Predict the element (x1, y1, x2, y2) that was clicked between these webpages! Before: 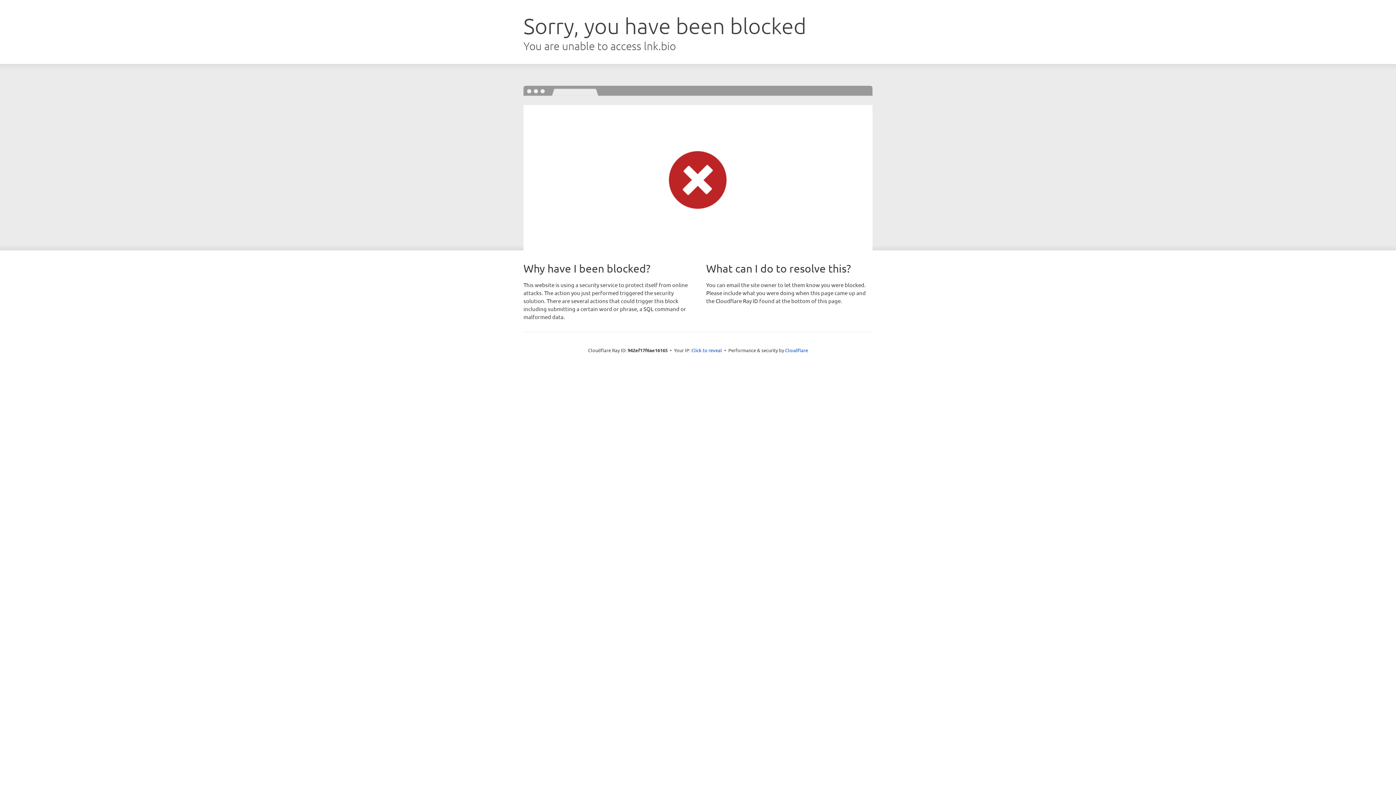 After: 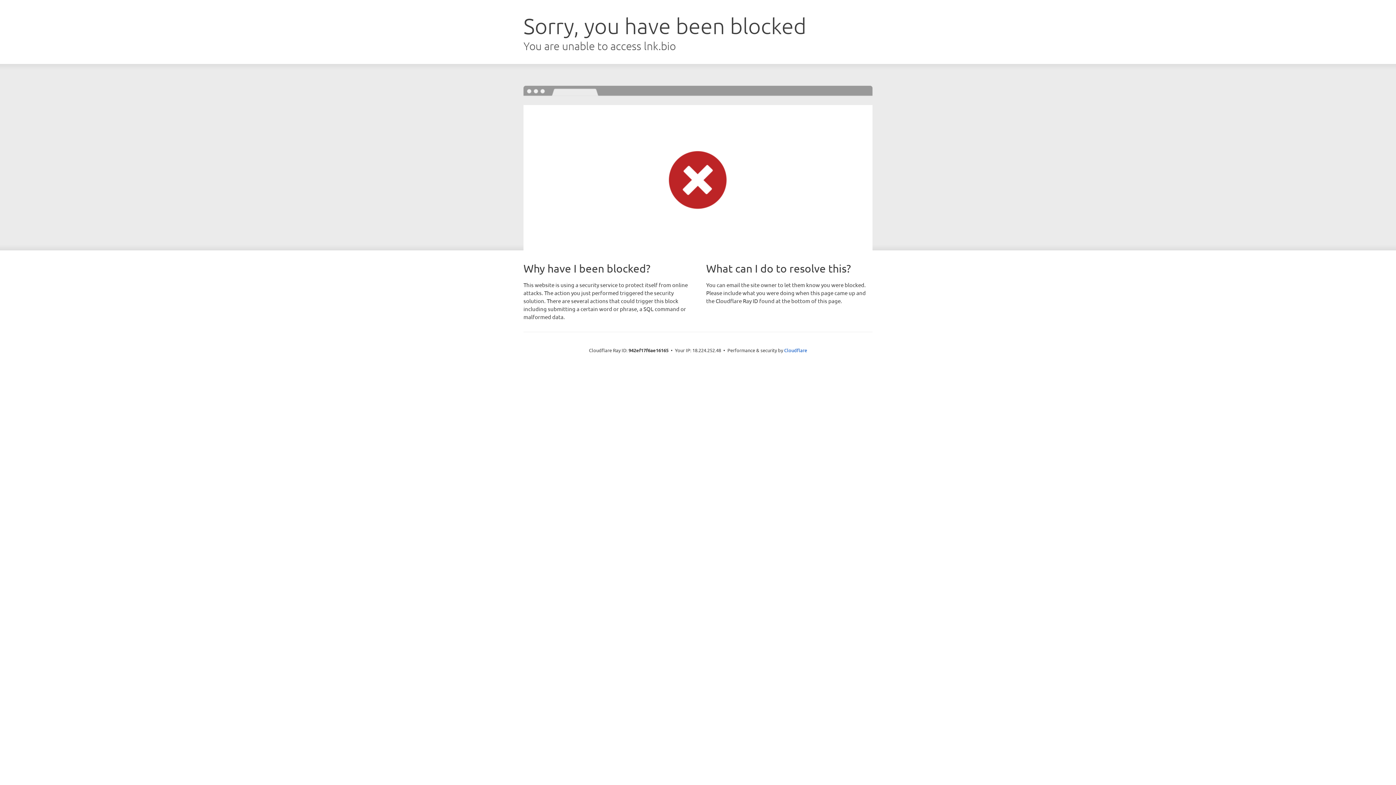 Action: label: Click to reveal bbox: (691, 346, 722, 353)